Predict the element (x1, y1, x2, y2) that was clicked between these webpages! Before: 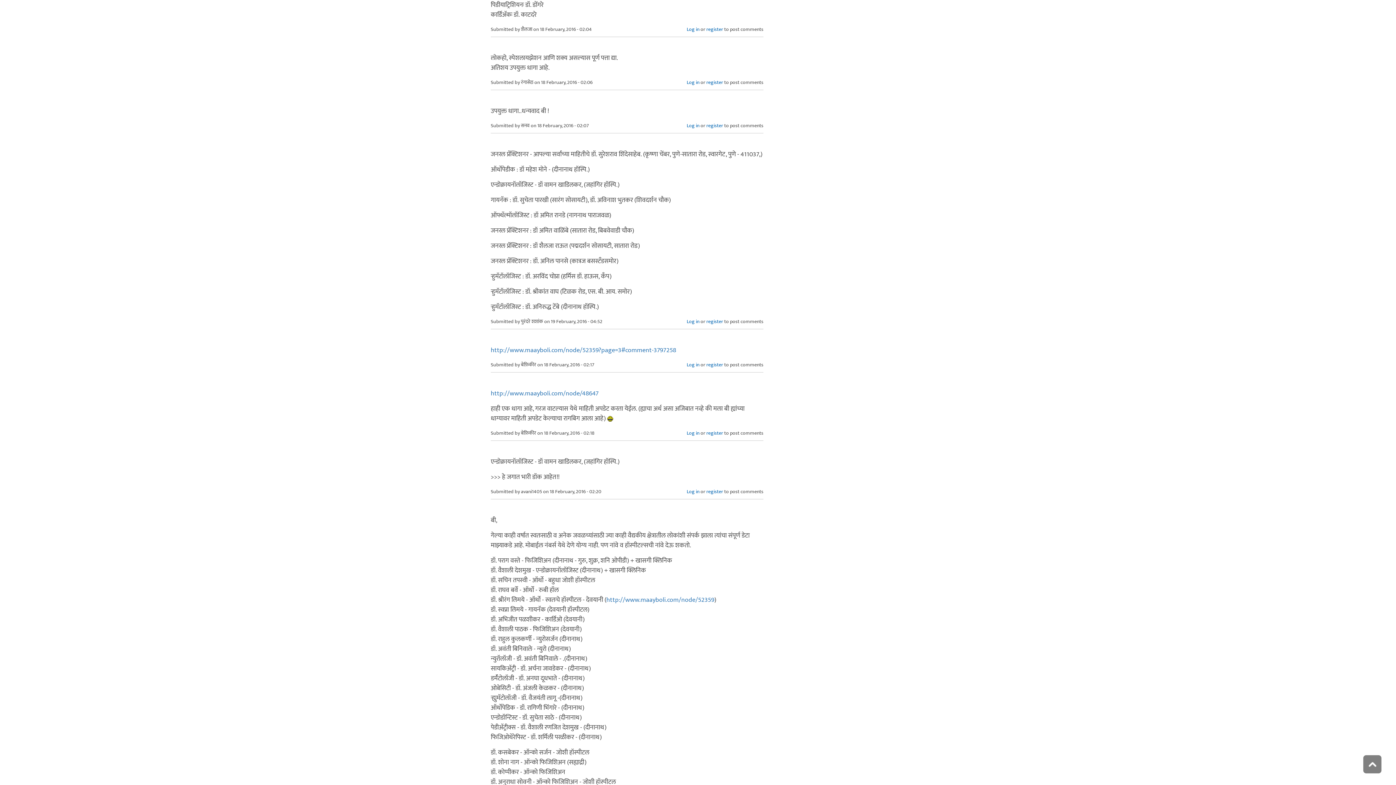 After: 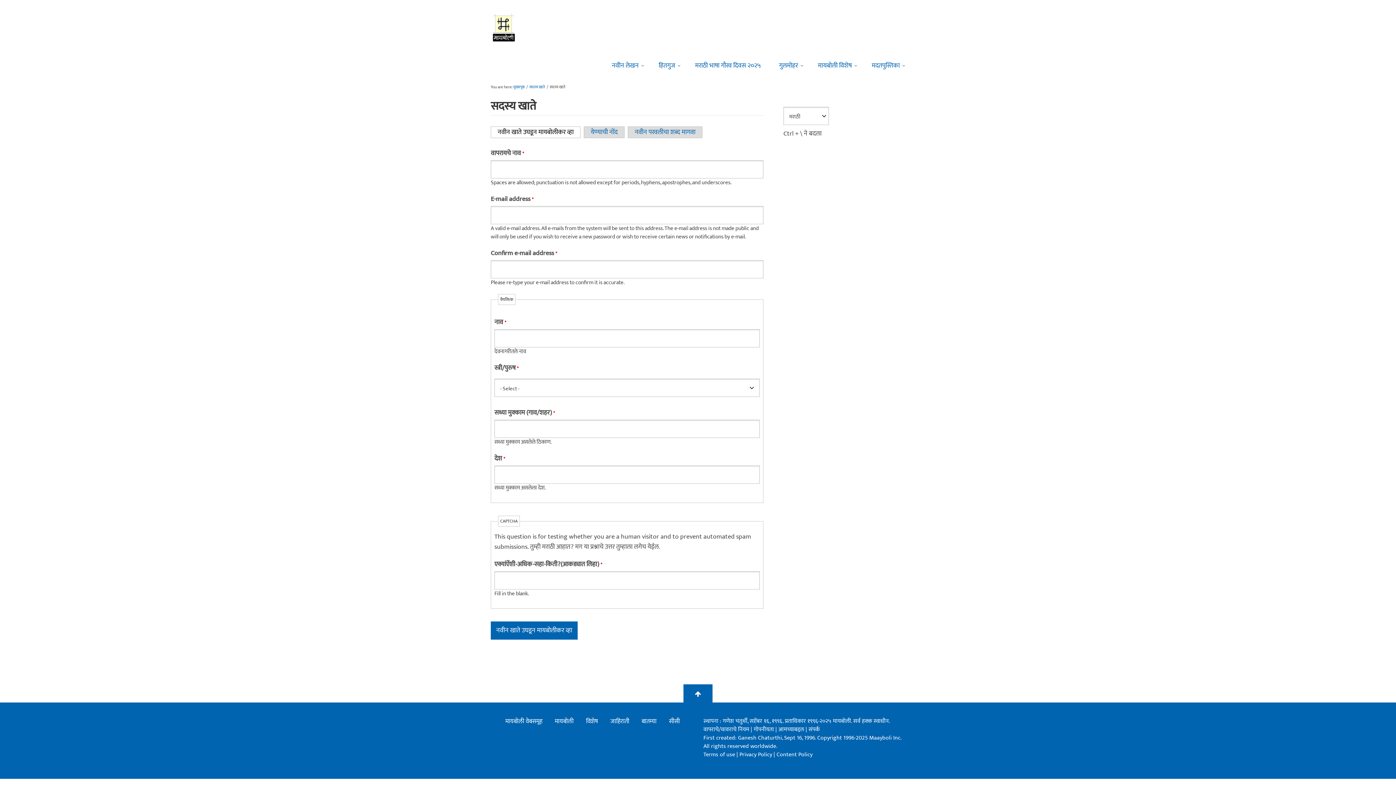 Action: bbox: (706, 25, 723, 32) label: register